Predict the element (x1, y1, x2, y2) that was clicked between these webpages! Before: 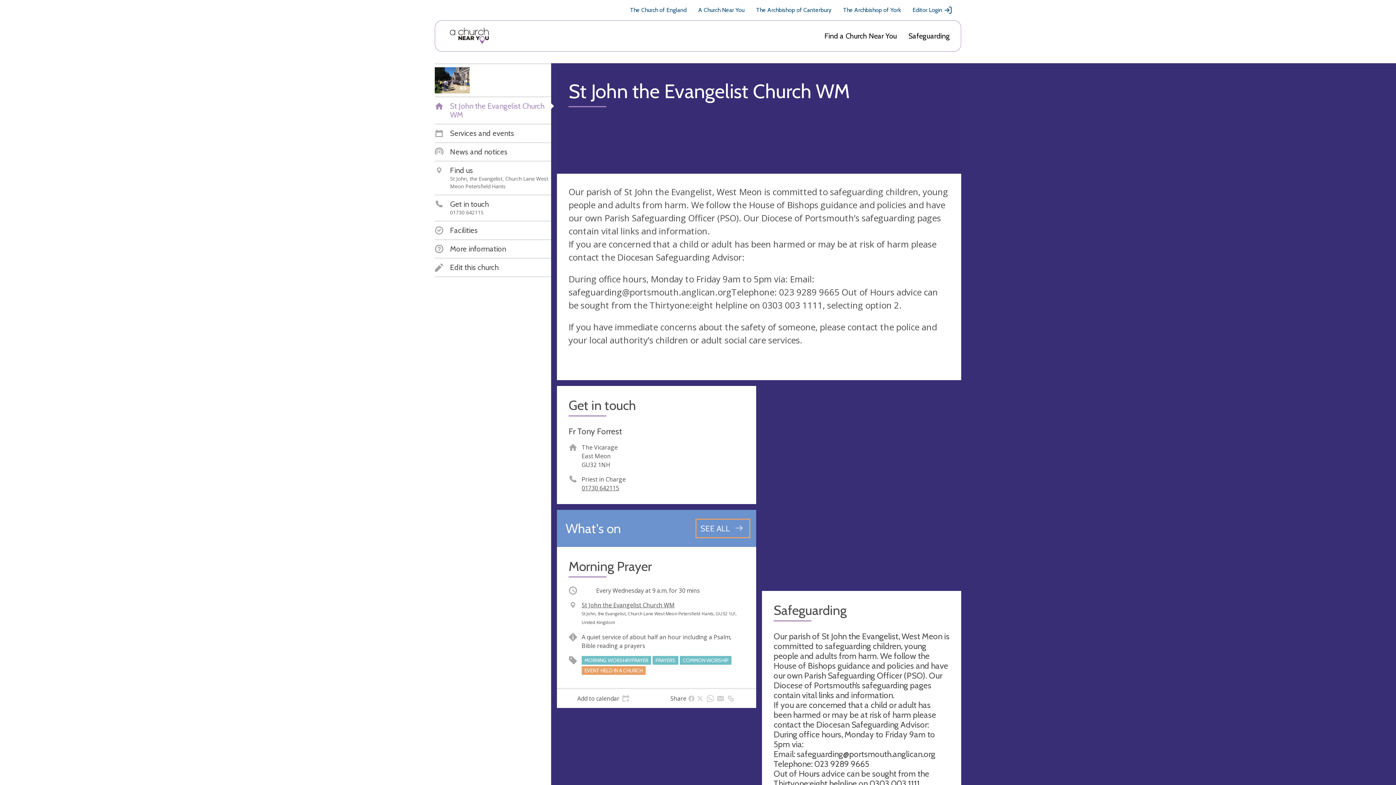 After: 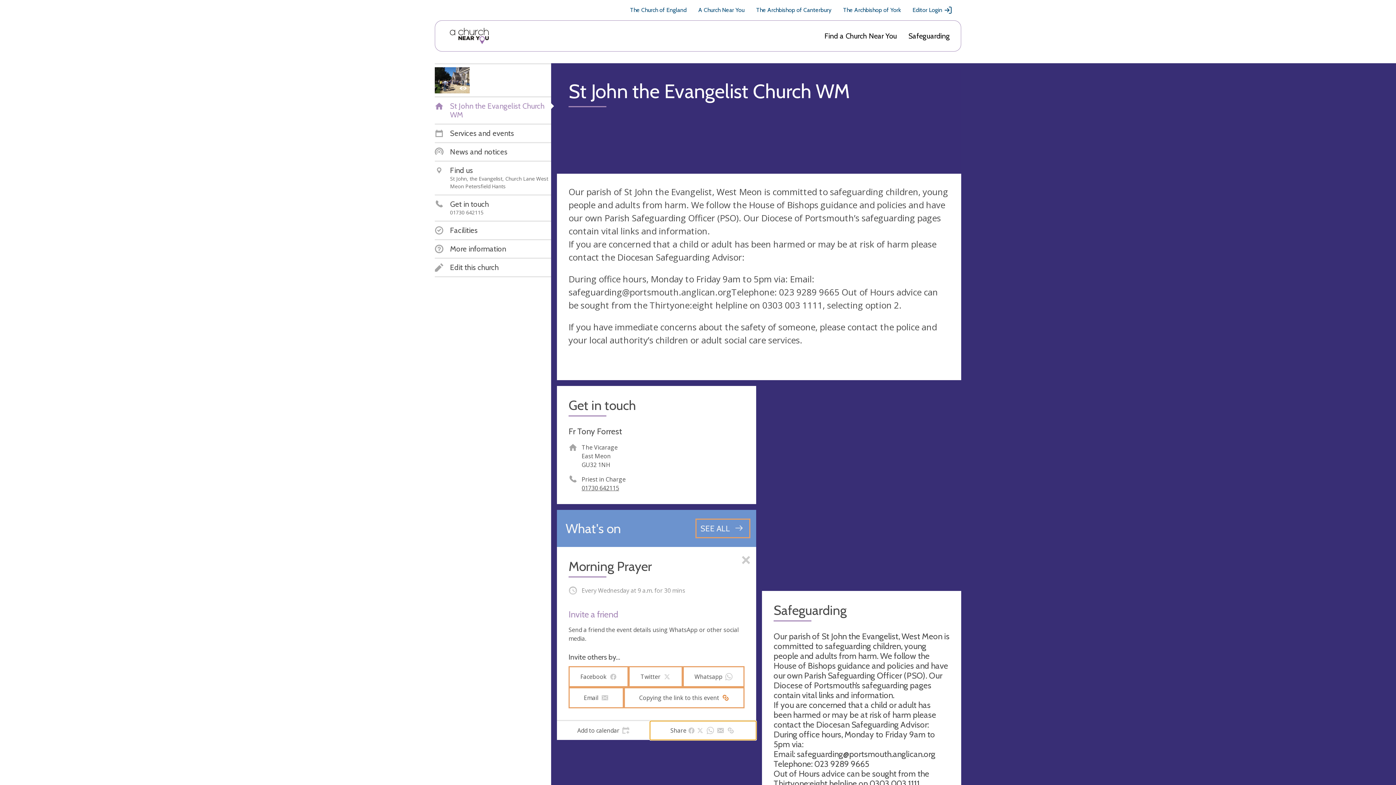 Action: bbox: (650, 689, 756, 708) label: Share     